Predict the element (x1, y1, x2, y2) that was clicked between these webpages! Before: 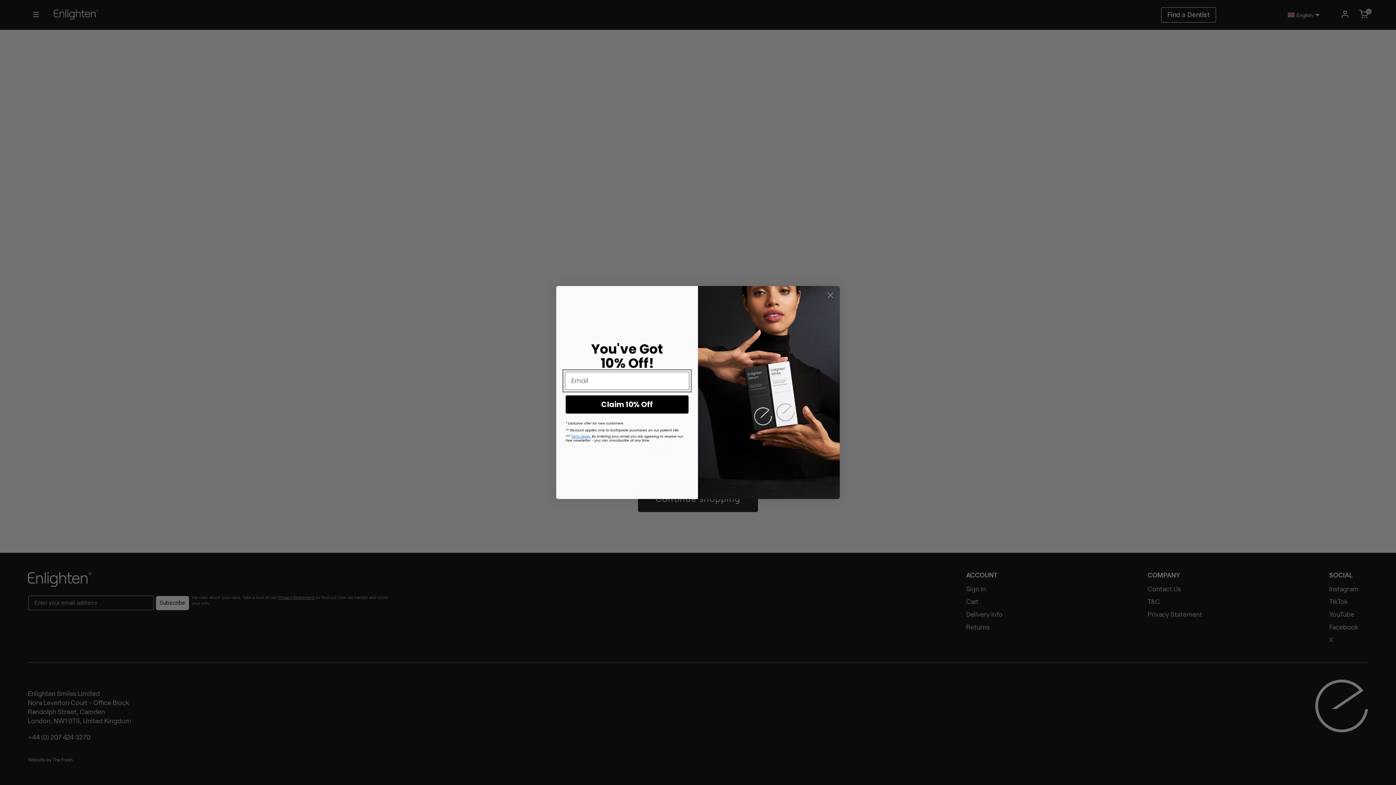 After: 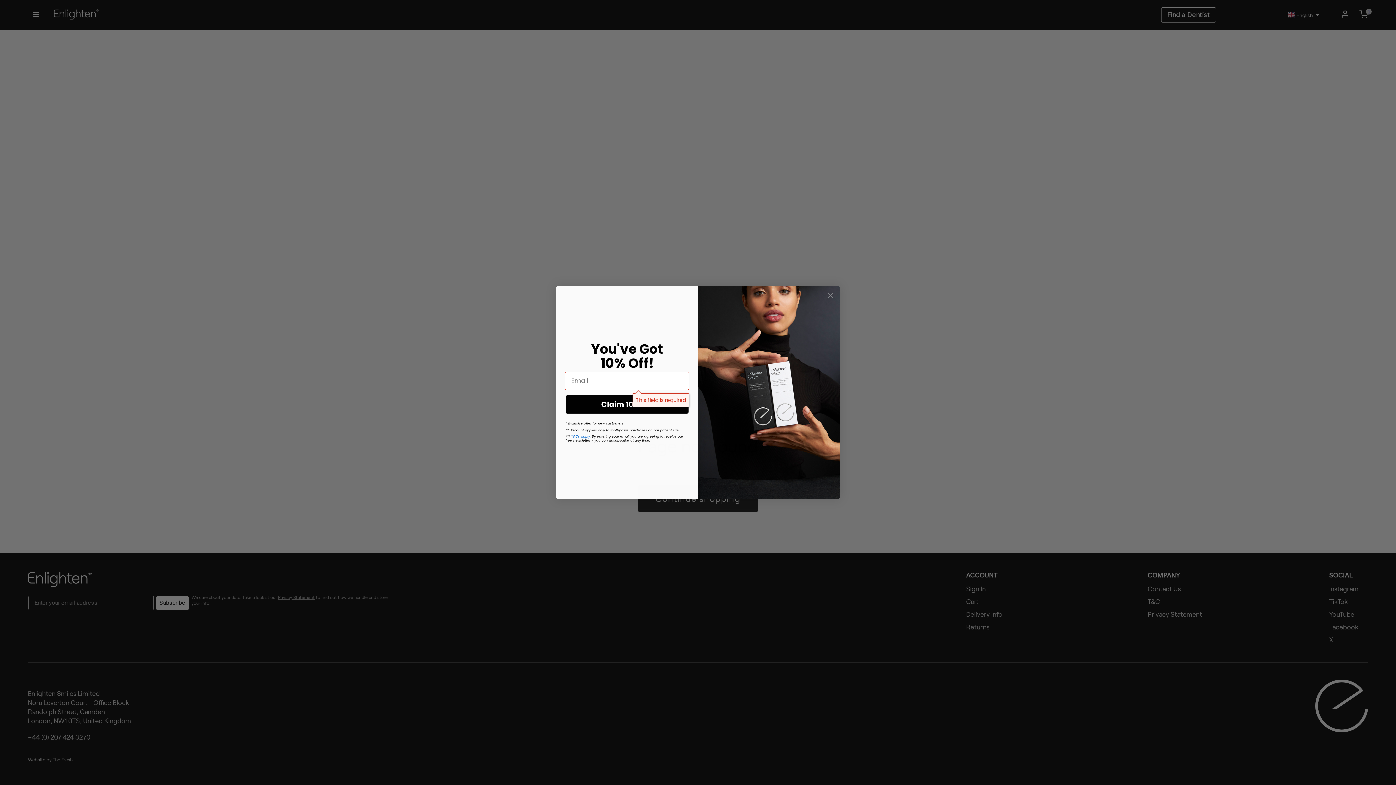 Action: bbox: (565, 395, 688, 413) label: Claim 10% Off